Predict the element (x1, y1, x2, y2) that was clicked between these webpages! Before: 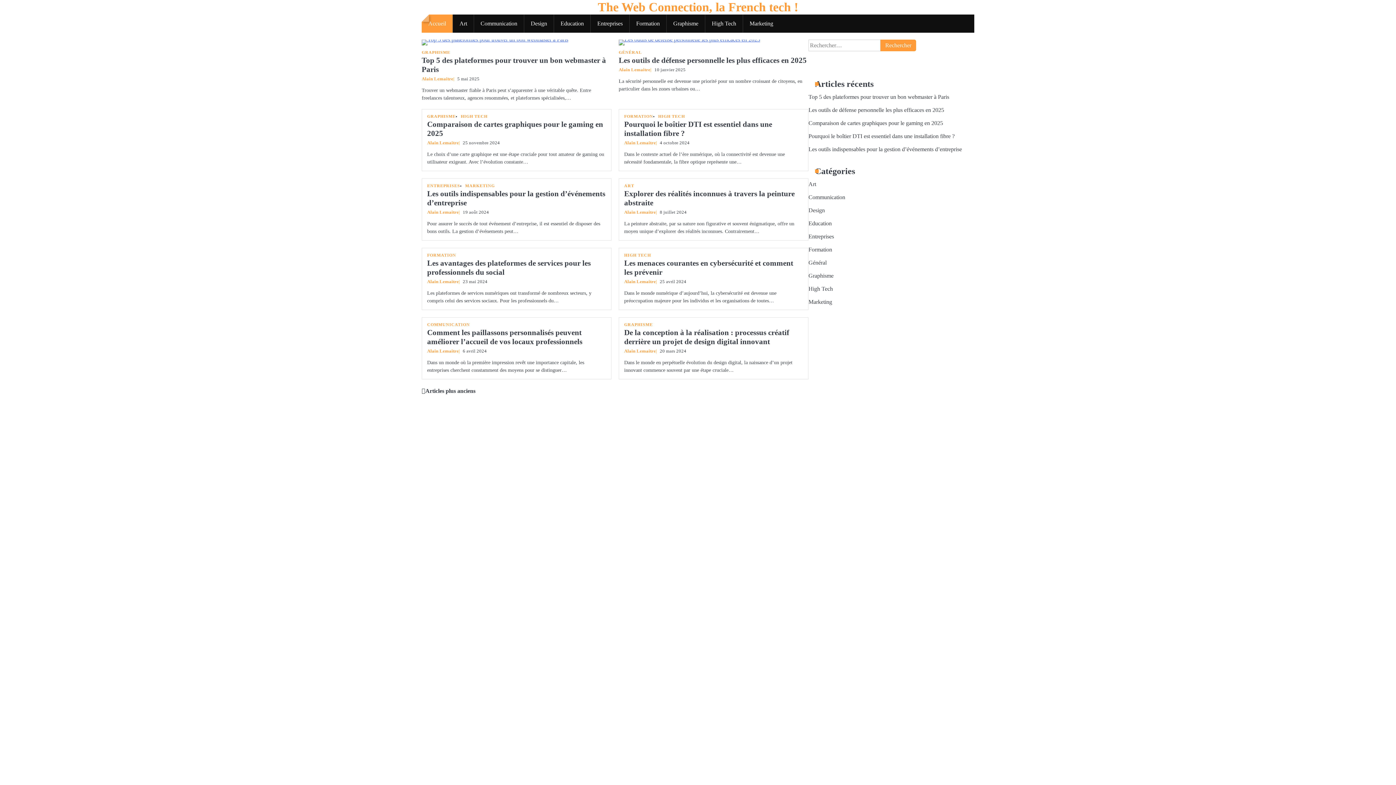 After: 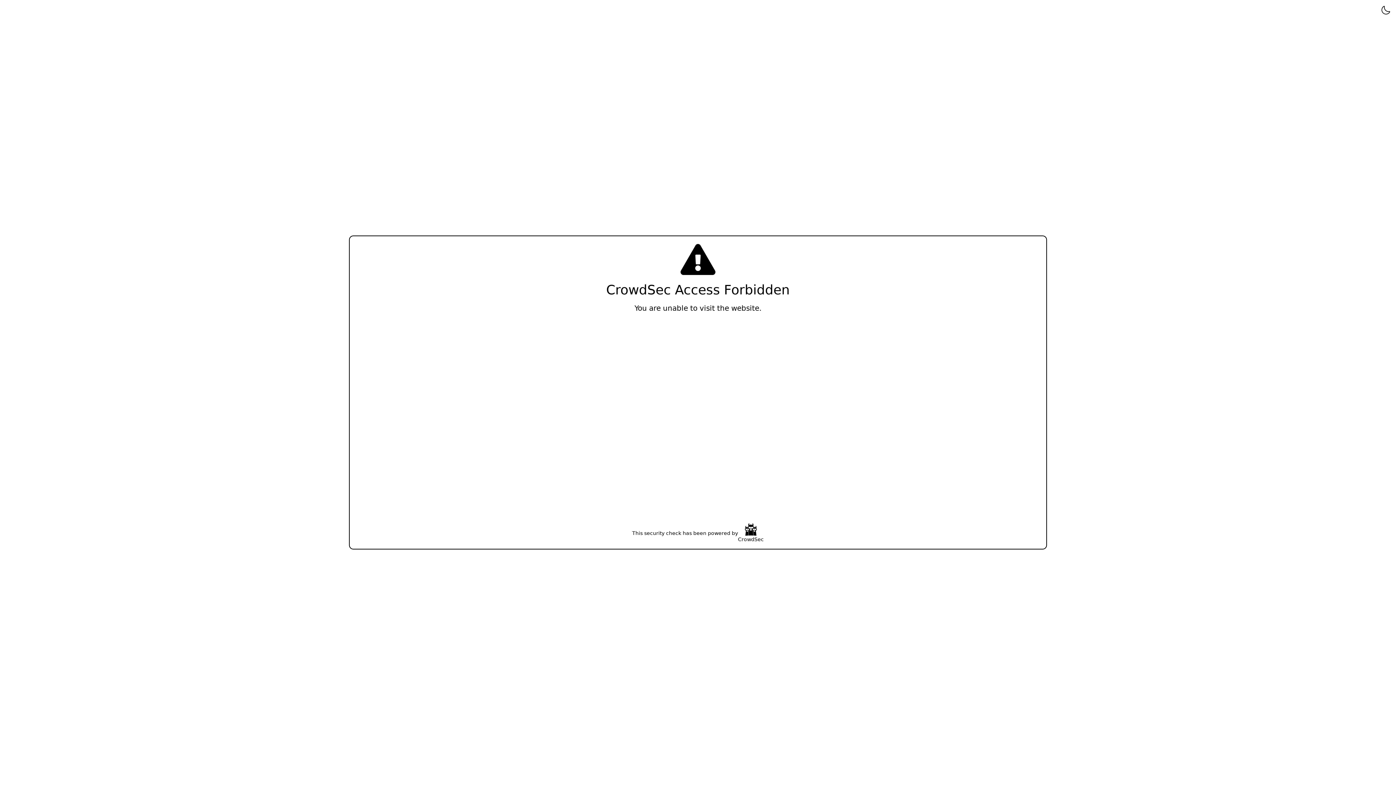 Action: label: GRAPHISME bbox: (427, 114, 458, 118)